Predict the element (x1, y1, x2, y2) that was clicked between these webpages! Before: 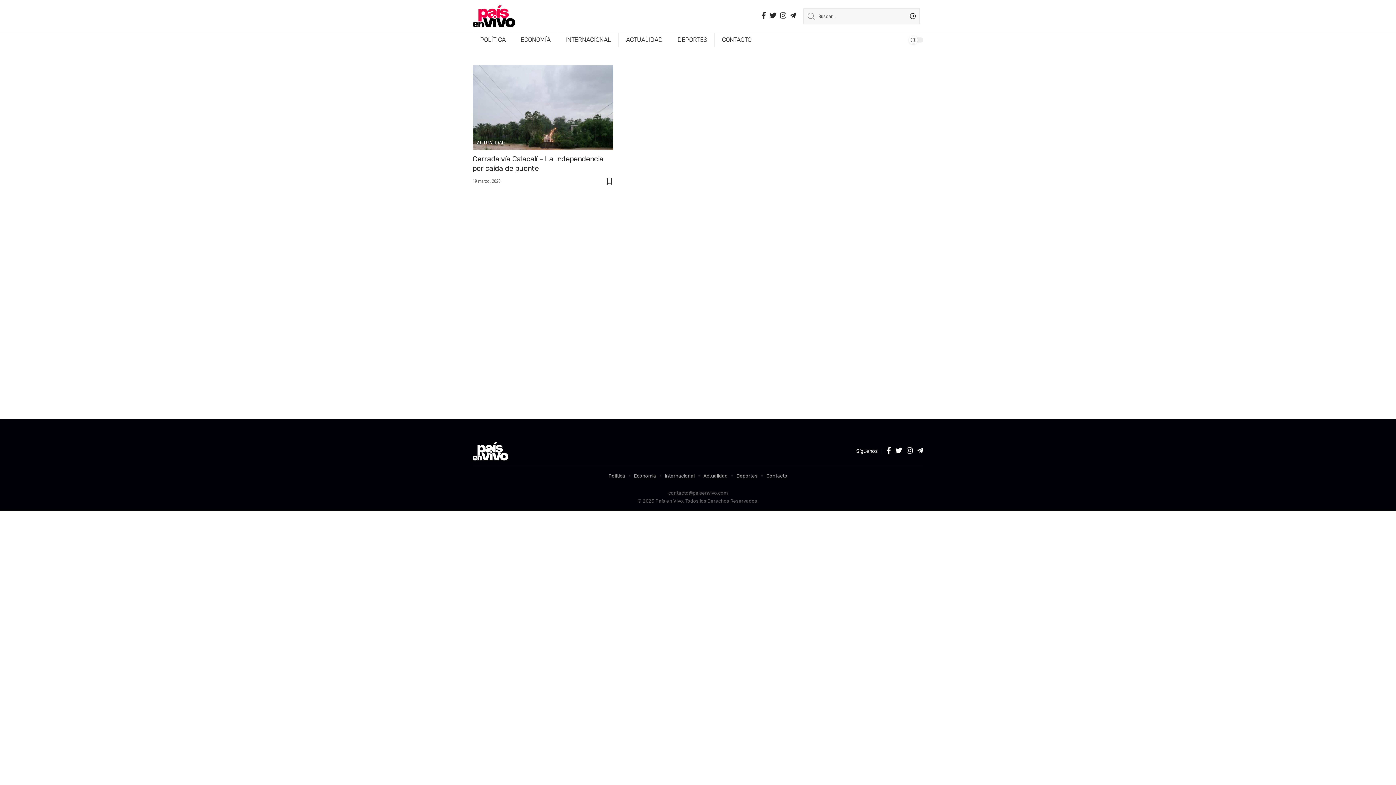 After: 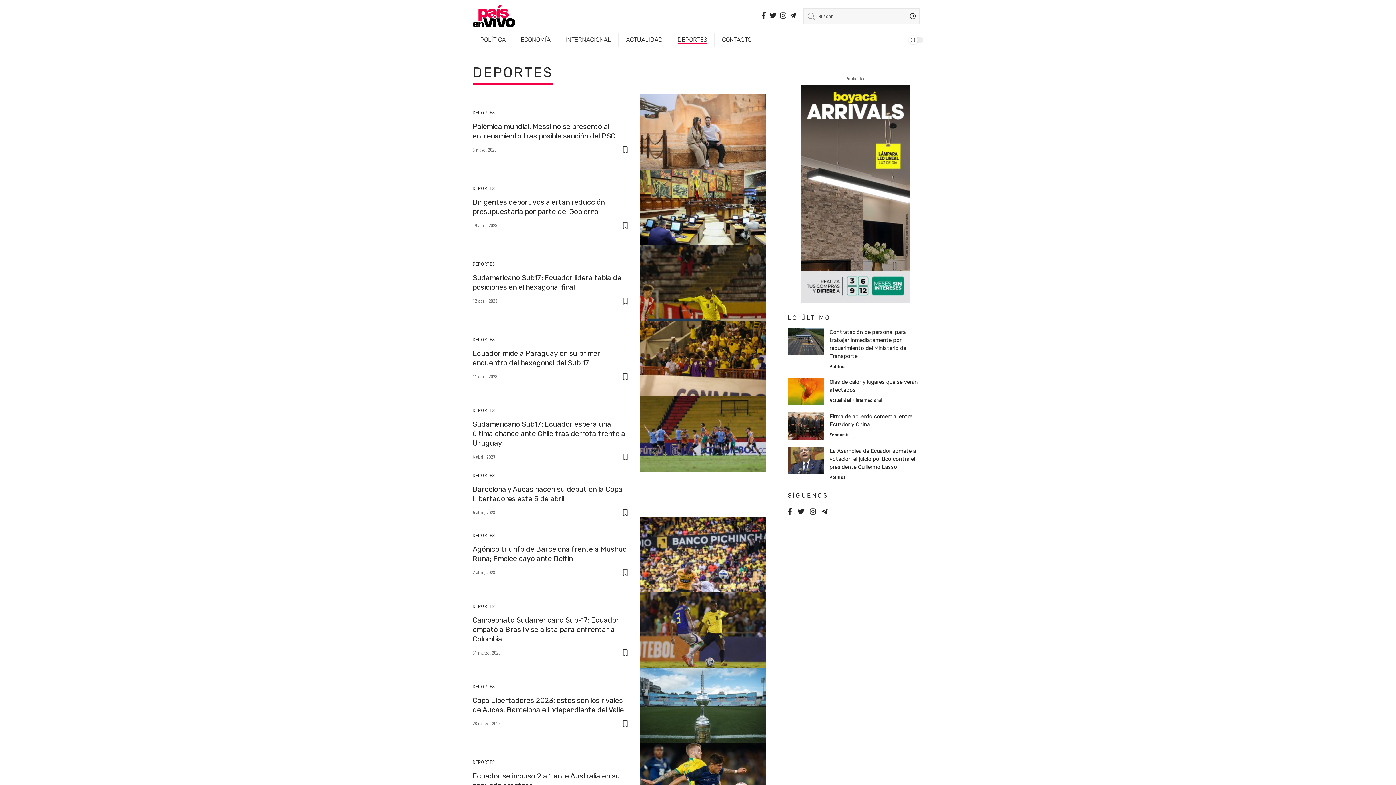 Action: label: DEPORTES bbox: (670, 32, 714, 47)